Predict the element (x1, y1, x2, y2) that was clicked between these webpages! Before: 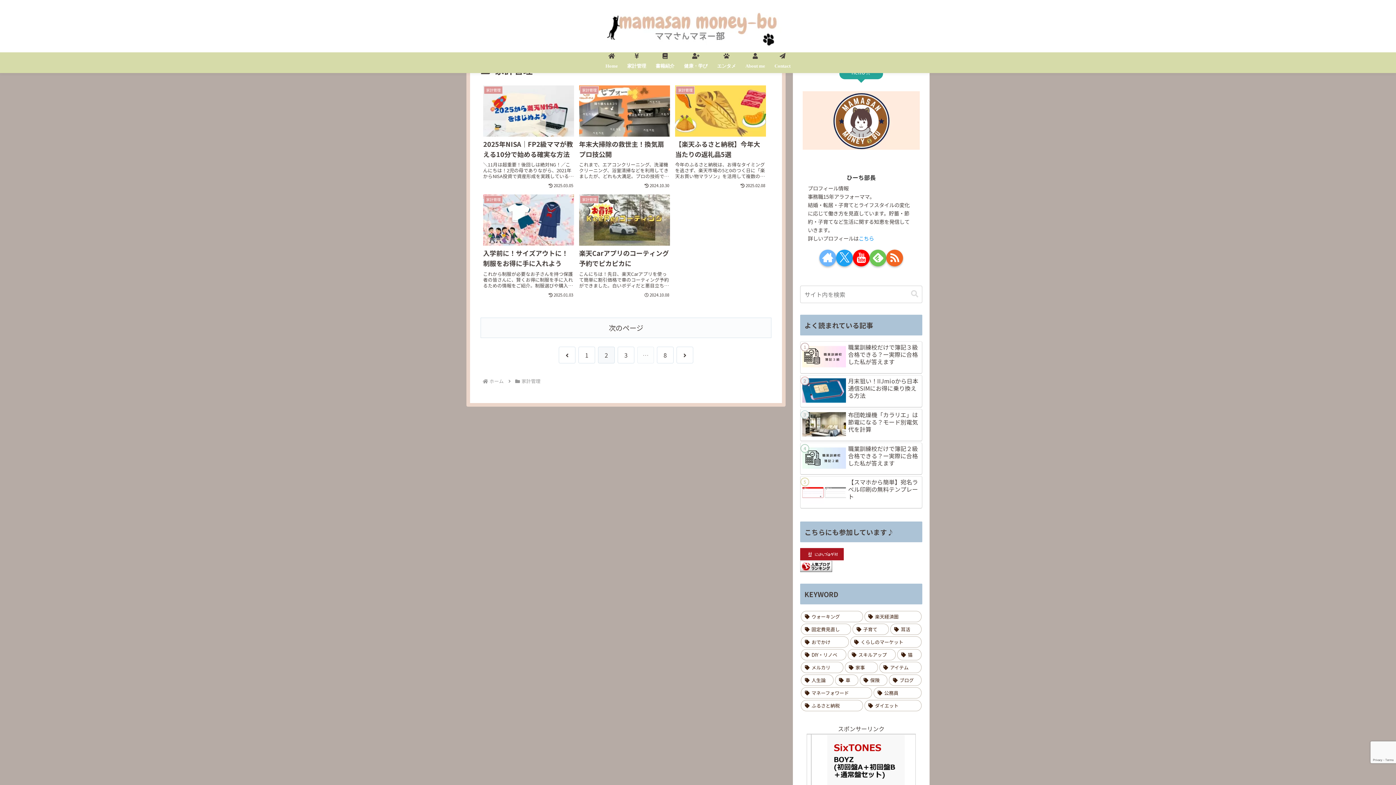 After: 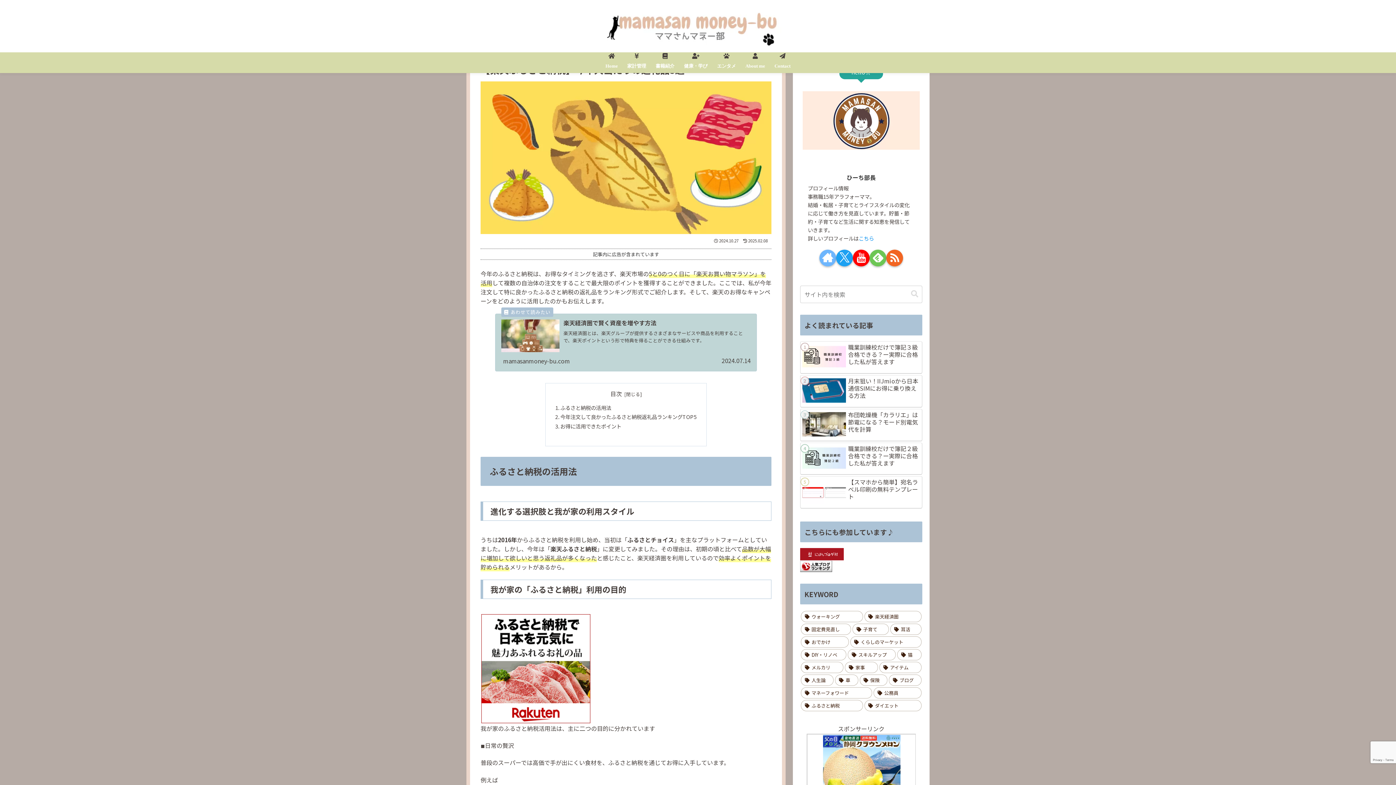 Action: bbox: (672, 81, 768, 191) label: 家計管理
【楽天ふるさと納税】今年大当たりの返礼品5選
今年のふるさと納税は、お得なタイミングを逃さず、楽天市場の5と0のつく日に「楽天お買い物マラソン」を活用して複数の自治体の注文をすることで最大限のポイントを獲得することができました。ここでは、私が今年注文して特に良かったふるさと納税の返礼品をランキング形式でご紹介します。そして、楽天のお得なキャンペーンをどのように活用したのかもお伝えします。
2025.02.08